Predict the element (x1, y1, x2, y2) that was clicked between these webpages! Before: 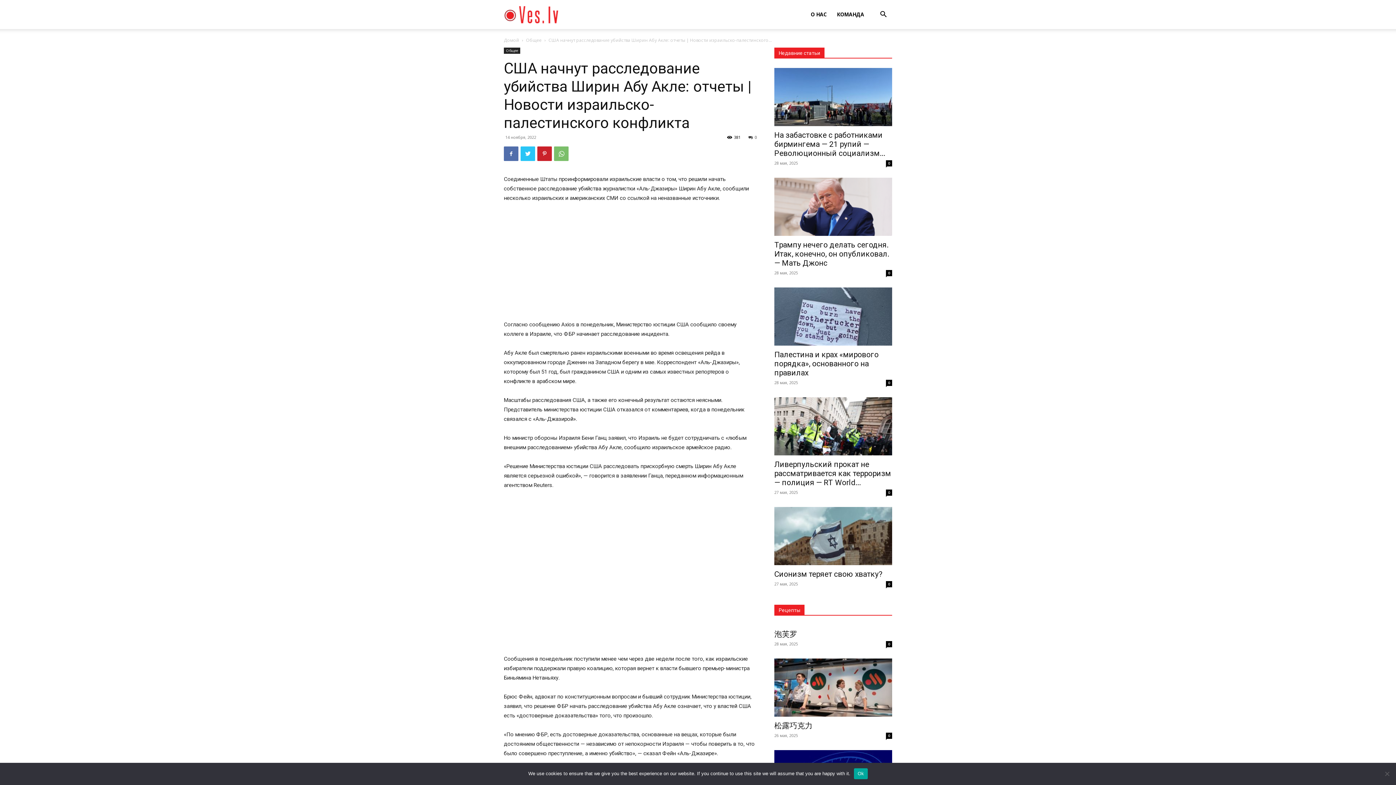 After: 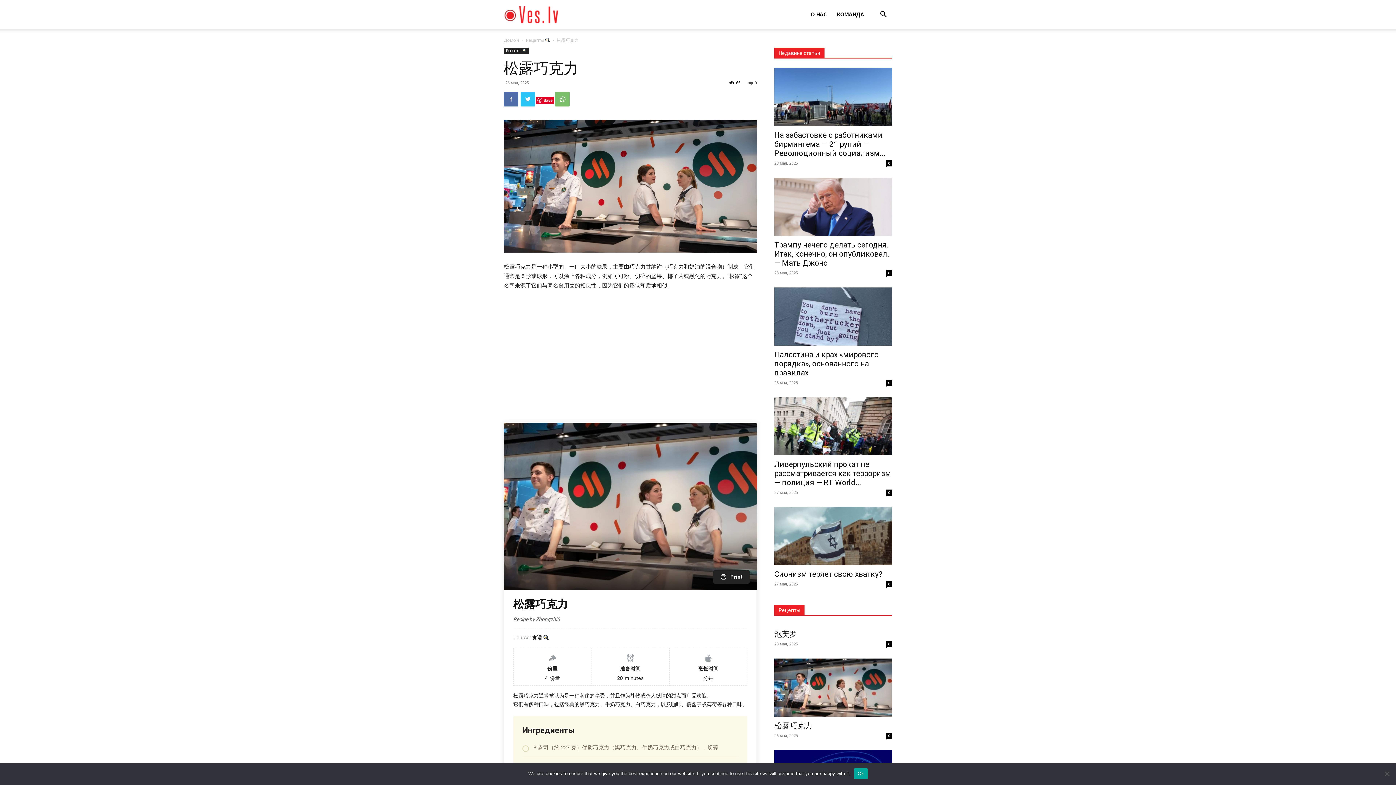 Action: bbox: (774, 658, 892, 717)